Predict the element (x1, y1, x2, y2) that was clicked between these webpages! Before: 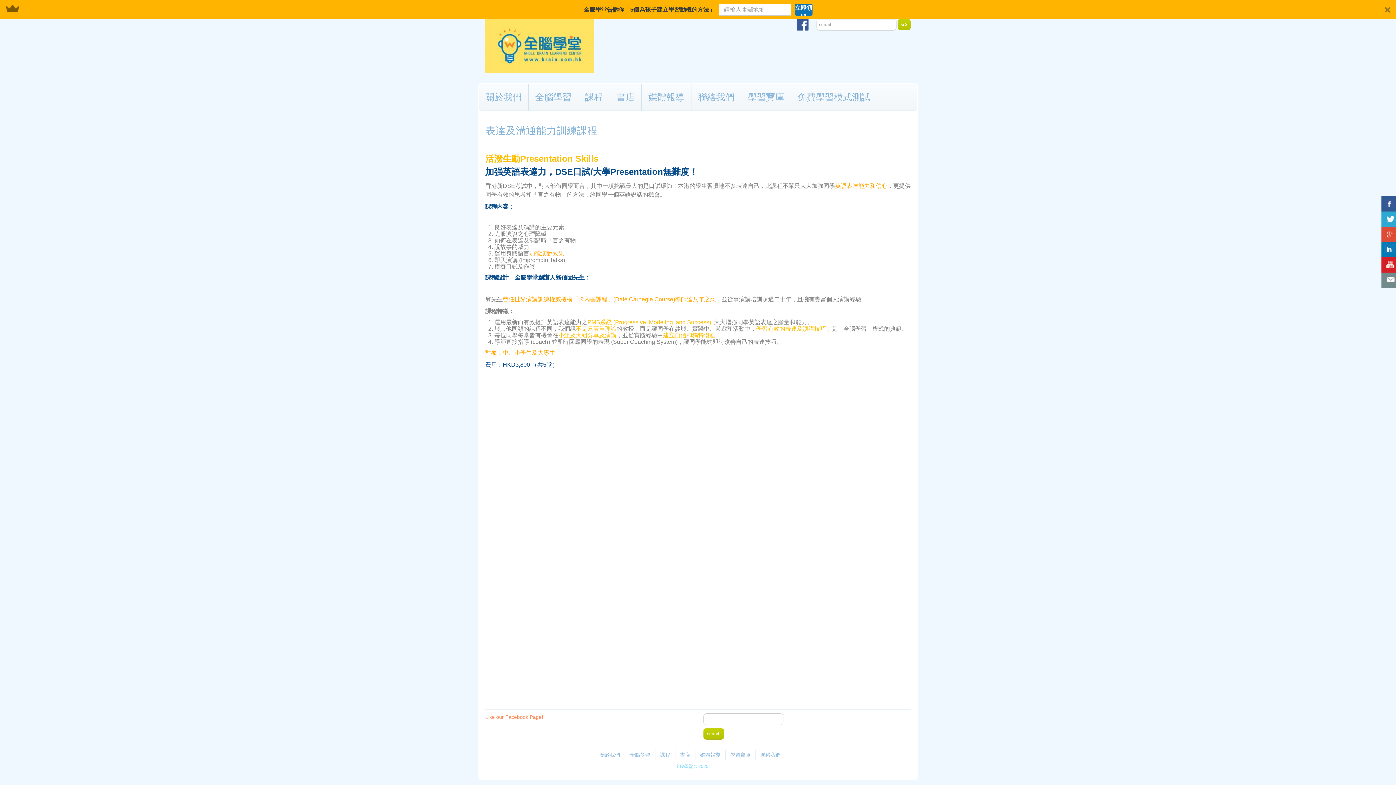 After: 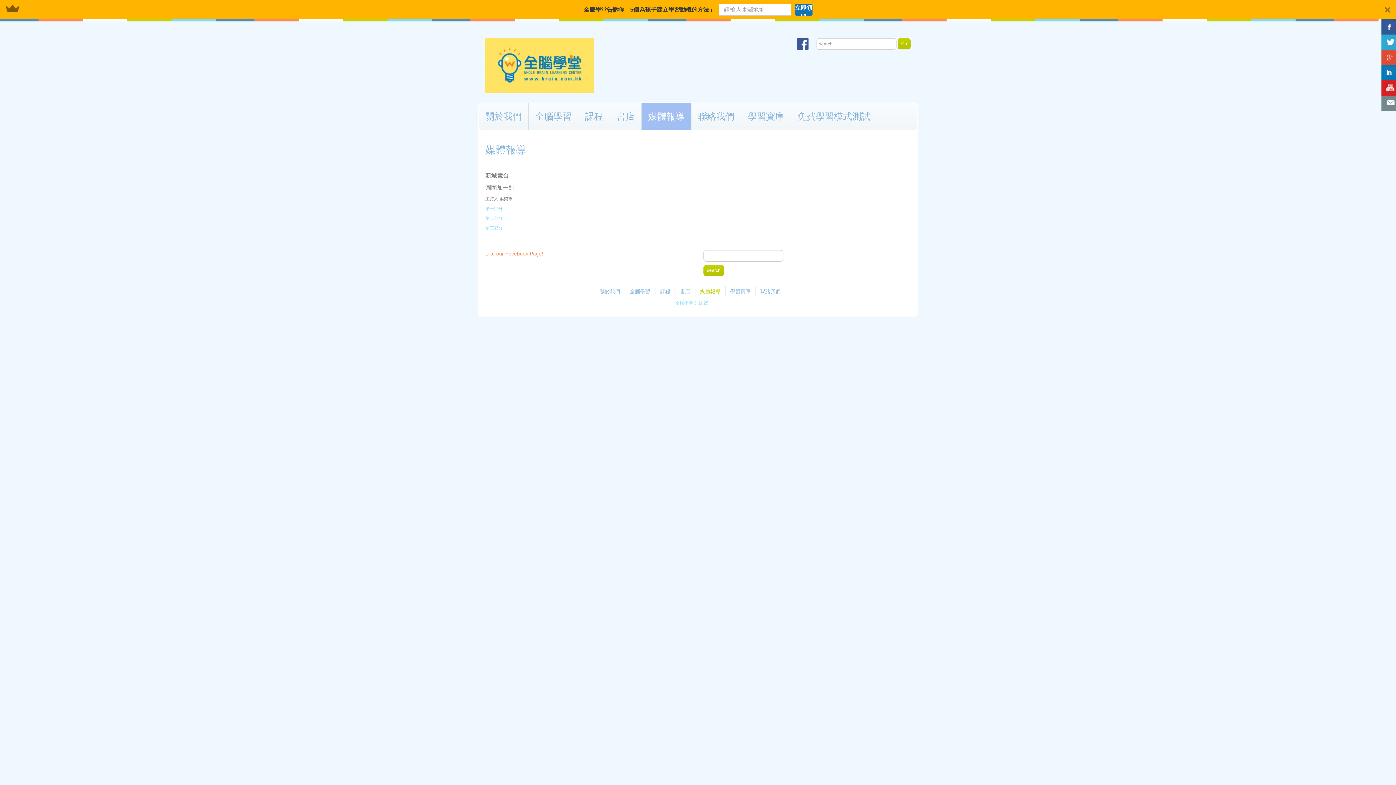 Action: label: 媒體報導 bbox: (641, 84, 691, 110)